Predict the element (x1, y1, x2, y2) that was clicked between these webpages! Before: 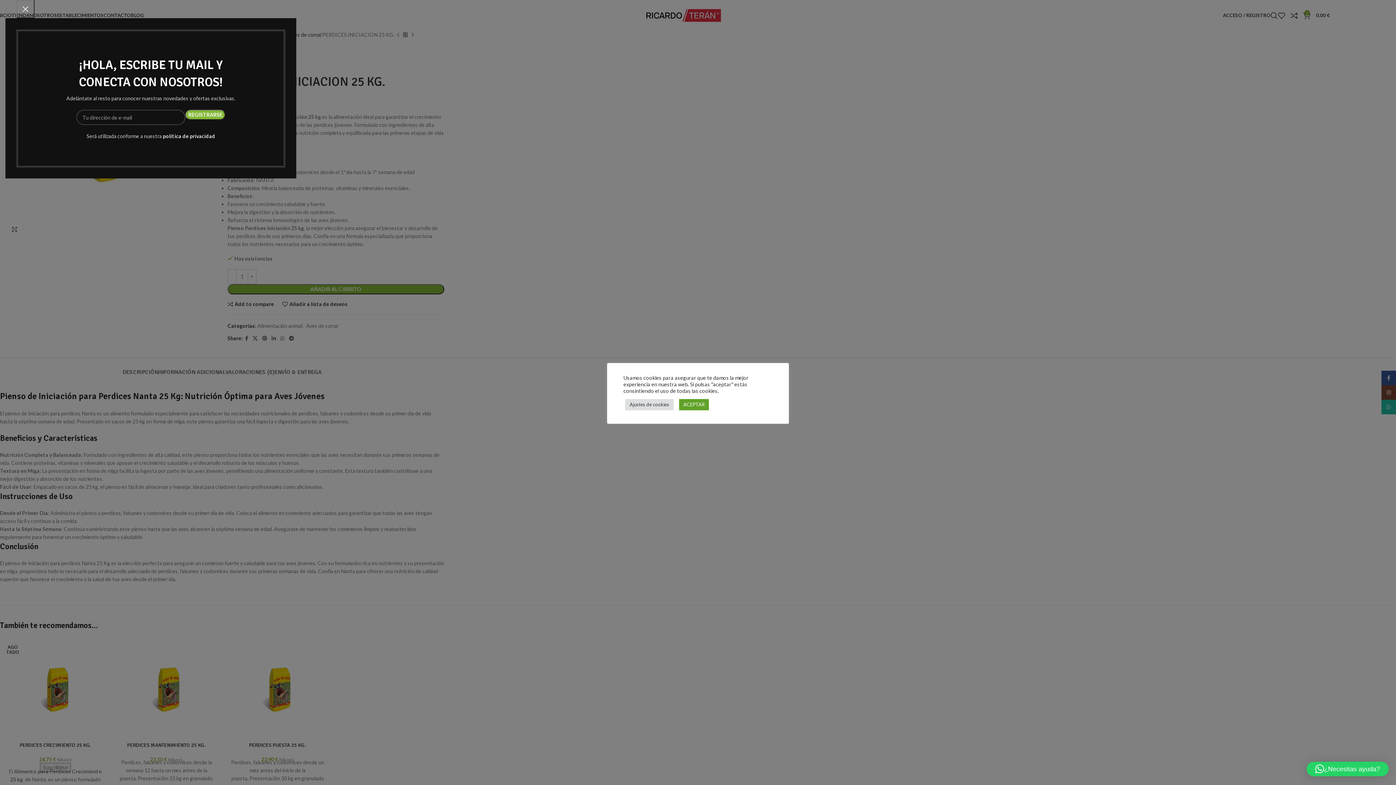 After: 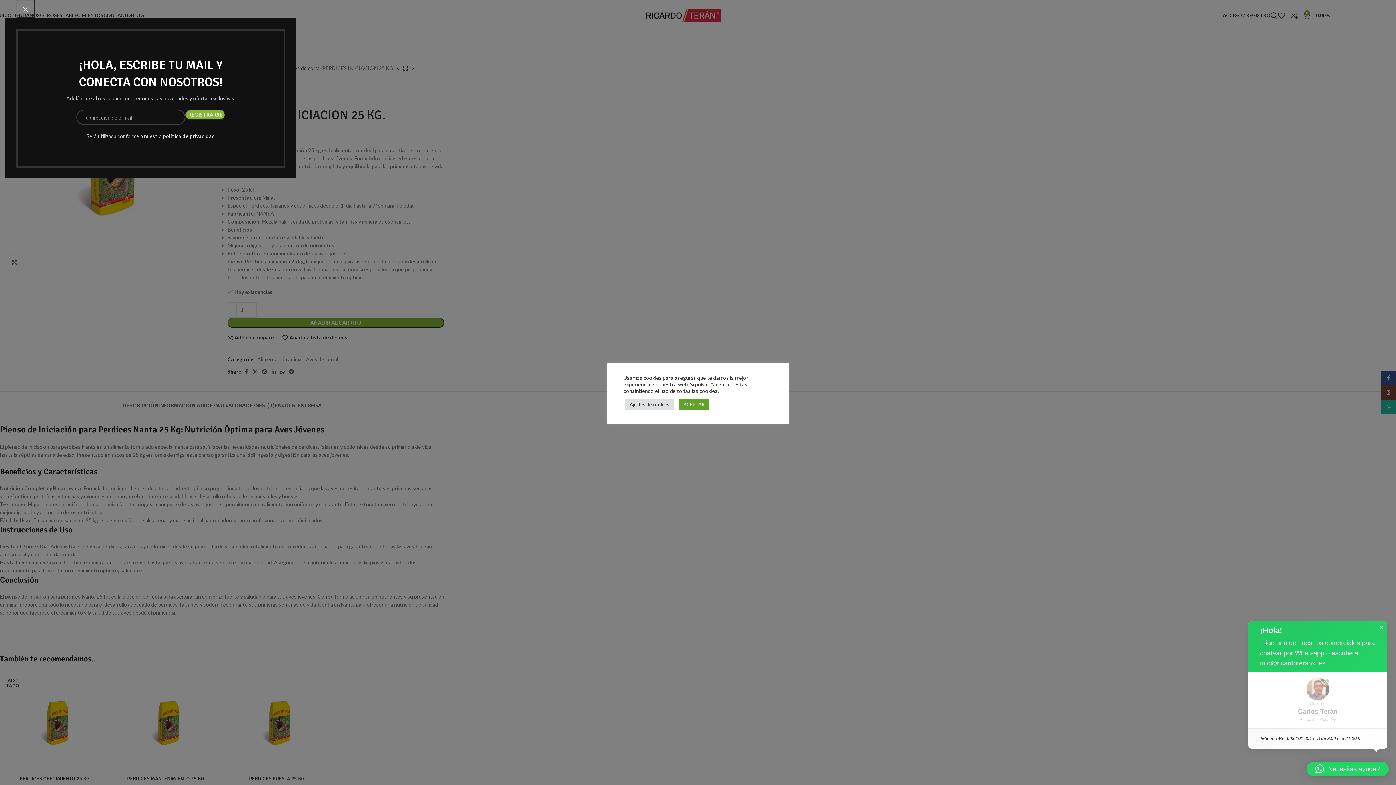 Action: label: ¿Necesitas ayuda? bbox: (1306, 762, 1389, 776)